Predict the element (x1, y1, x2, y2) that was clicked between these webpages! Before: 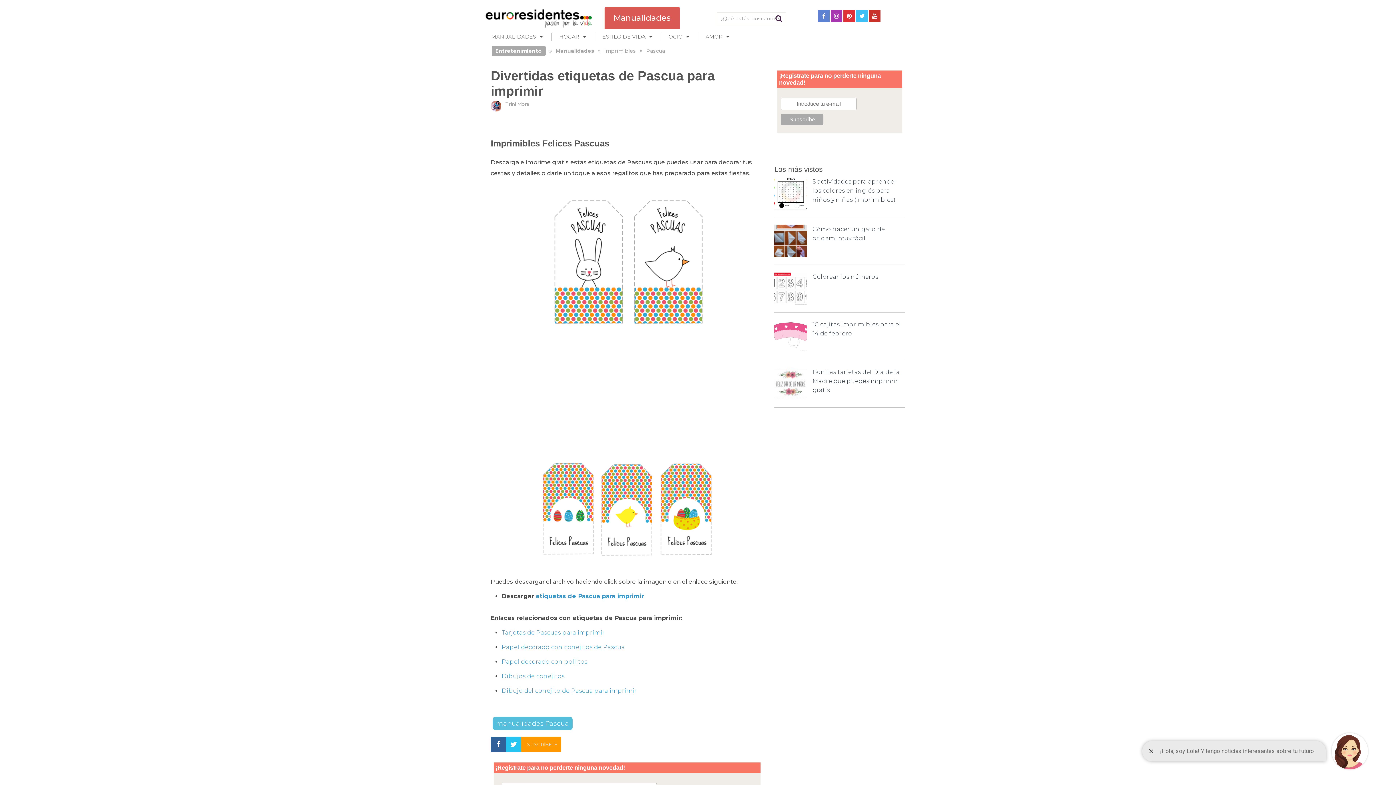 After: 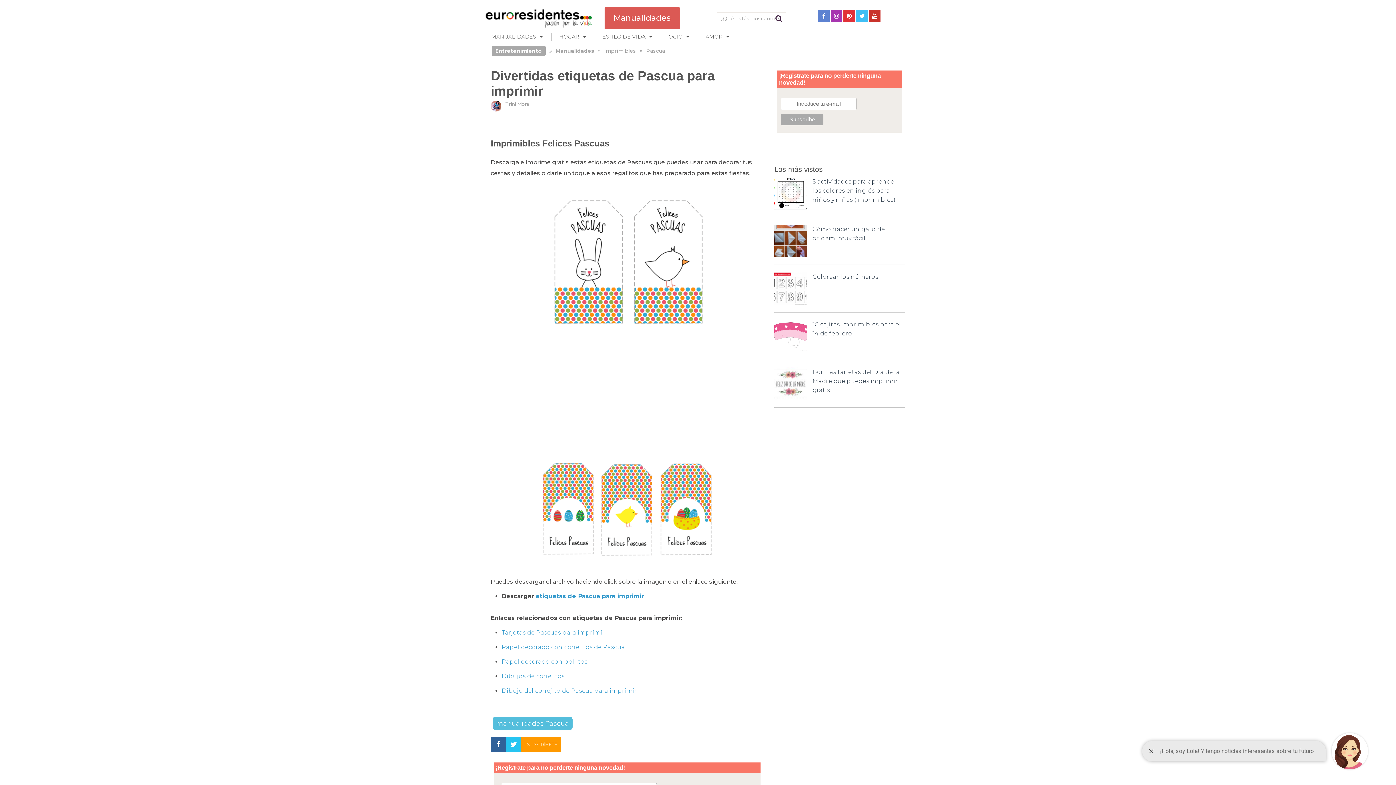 Action: bbox: (505, 101, 529, 106) label: Trini Mora